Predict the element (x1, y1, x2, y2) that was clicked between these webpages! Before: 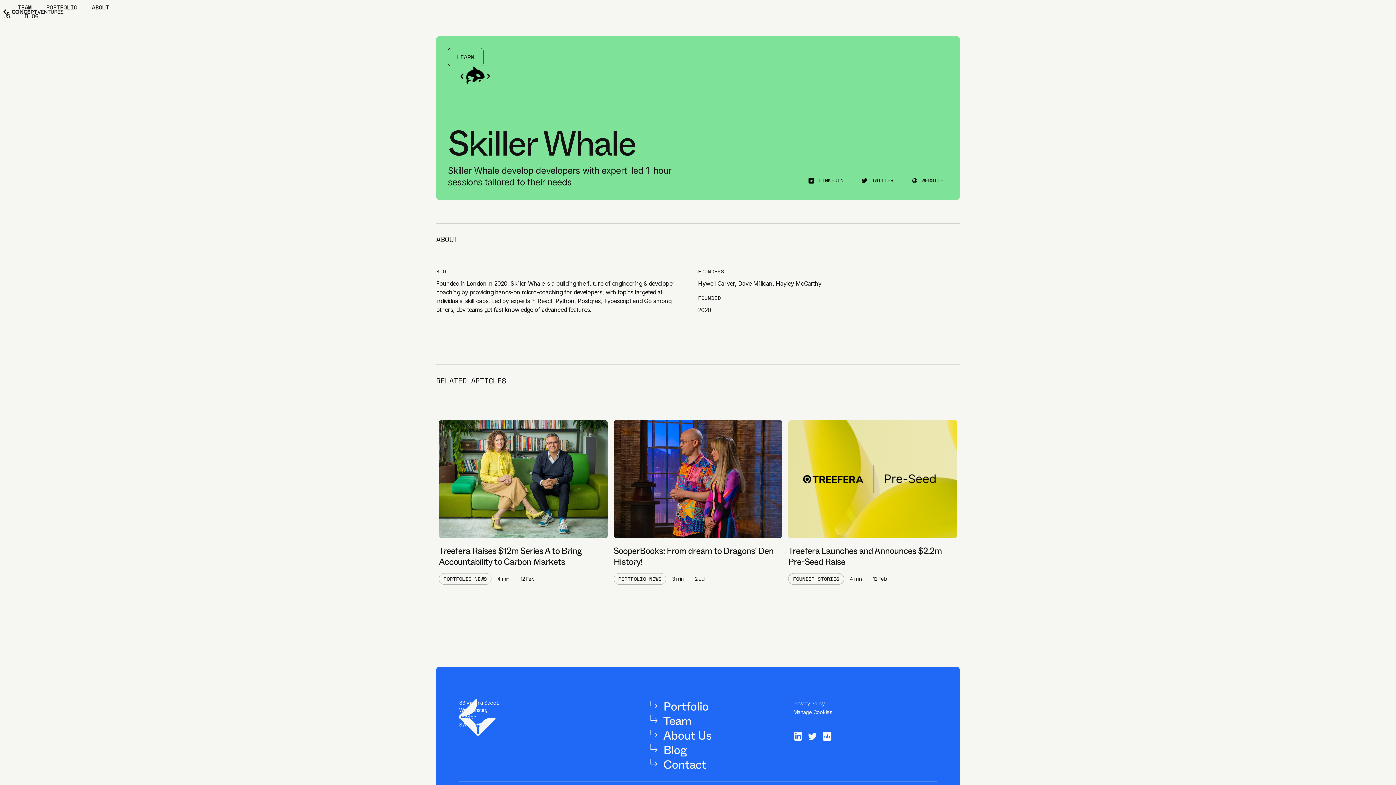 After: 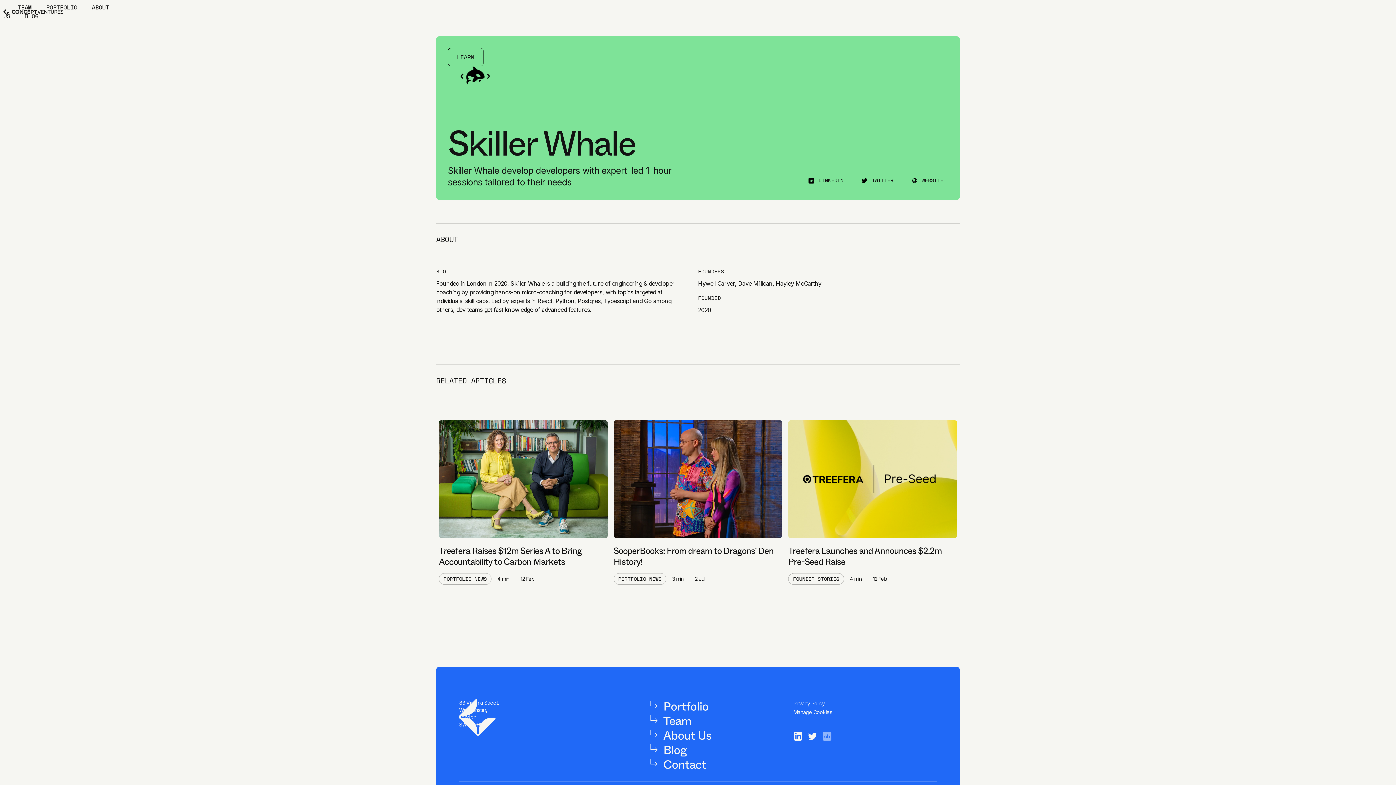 Action: bbox: (822, 731, 831, 741)